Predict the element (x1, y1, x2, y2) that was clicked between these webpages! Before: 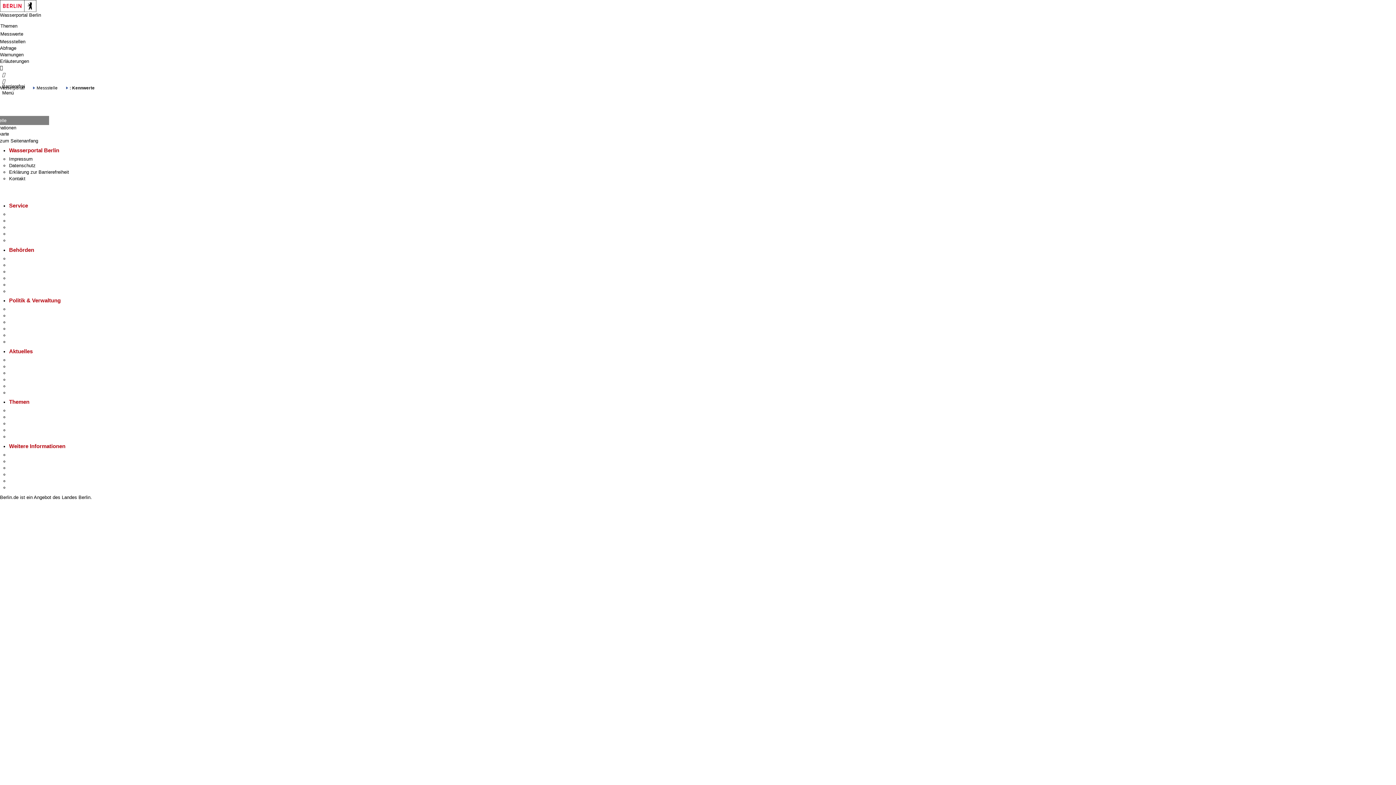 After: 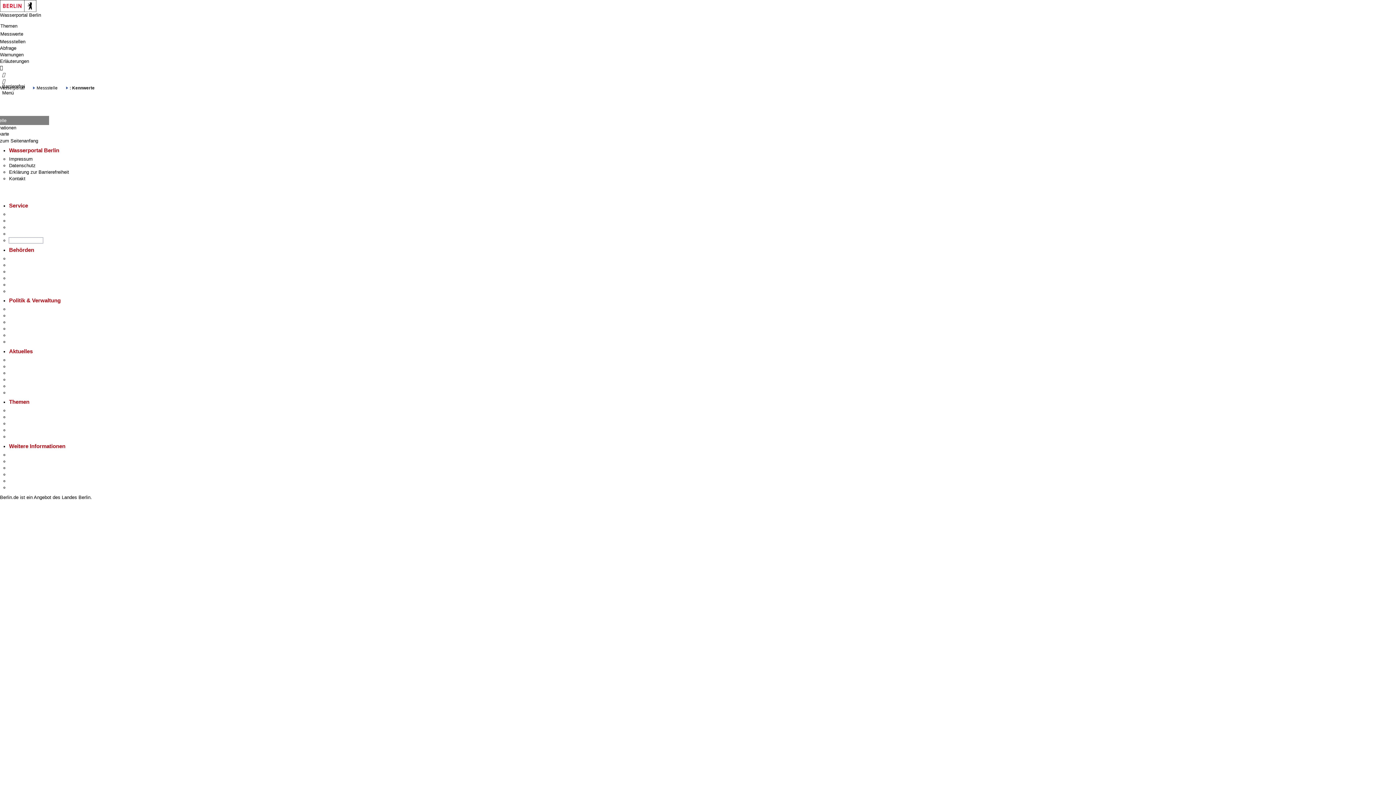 Action: bbox: (9, 237, 42, 243) label: Gewerbeservice